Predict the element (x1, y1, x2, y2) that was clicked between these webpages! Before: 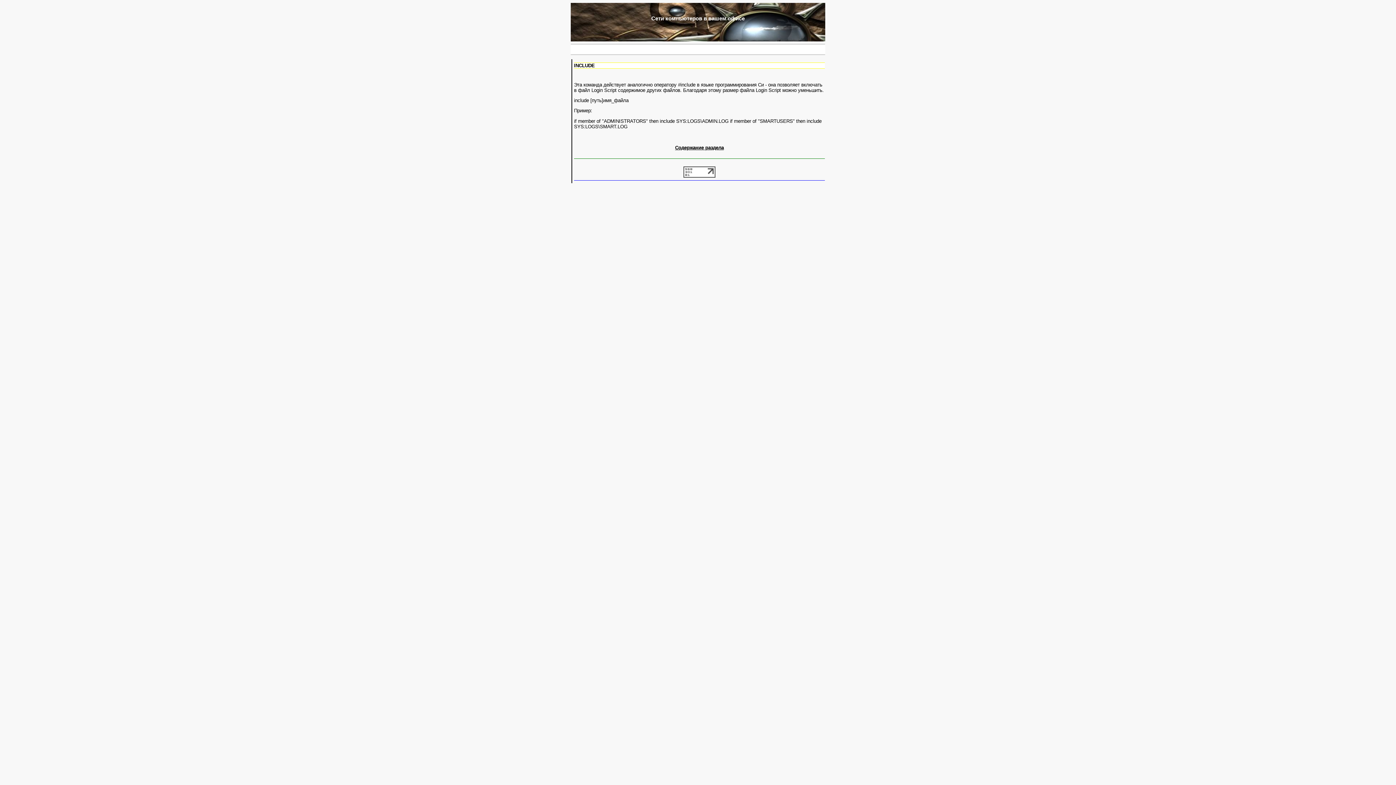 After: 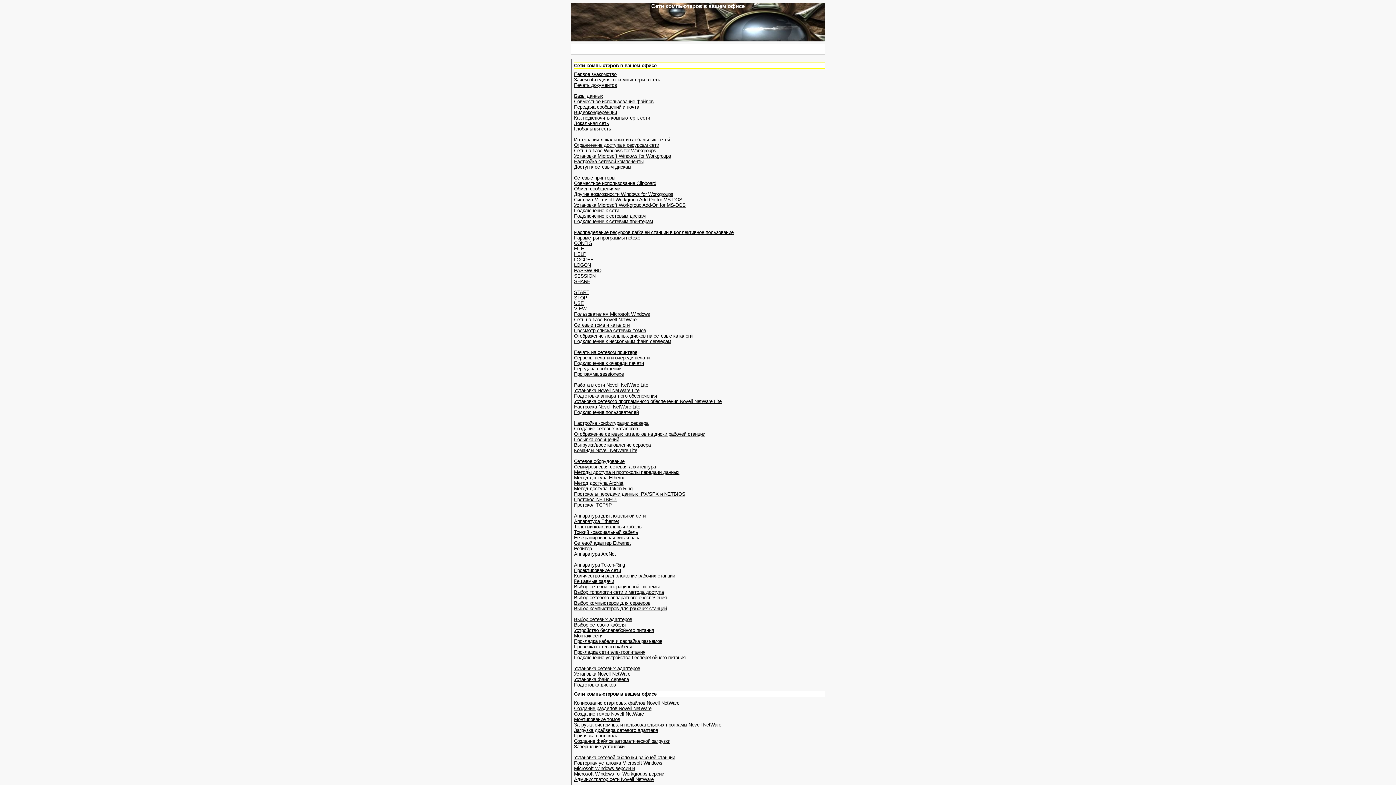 Action: label: Содержание раздела bbox: (675, 145, 724, 150)